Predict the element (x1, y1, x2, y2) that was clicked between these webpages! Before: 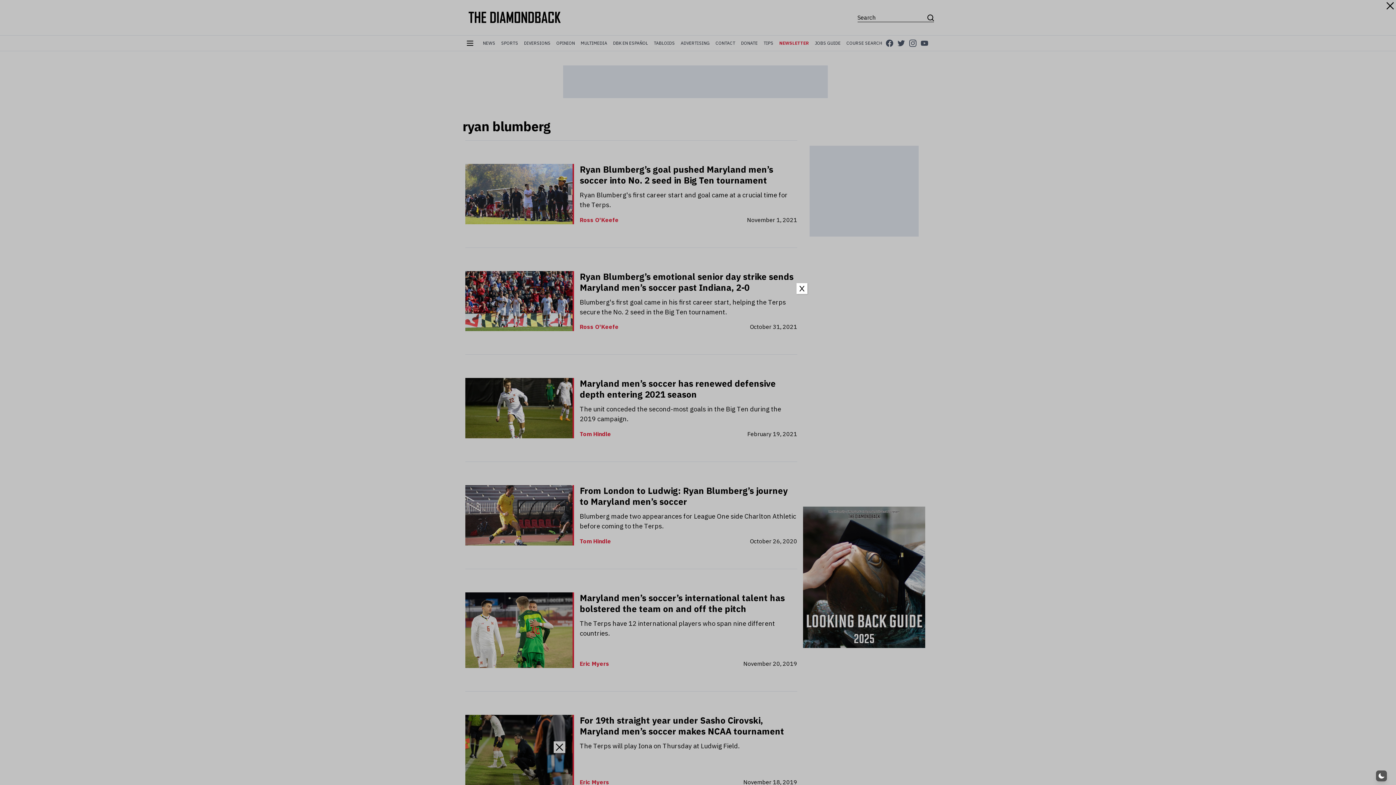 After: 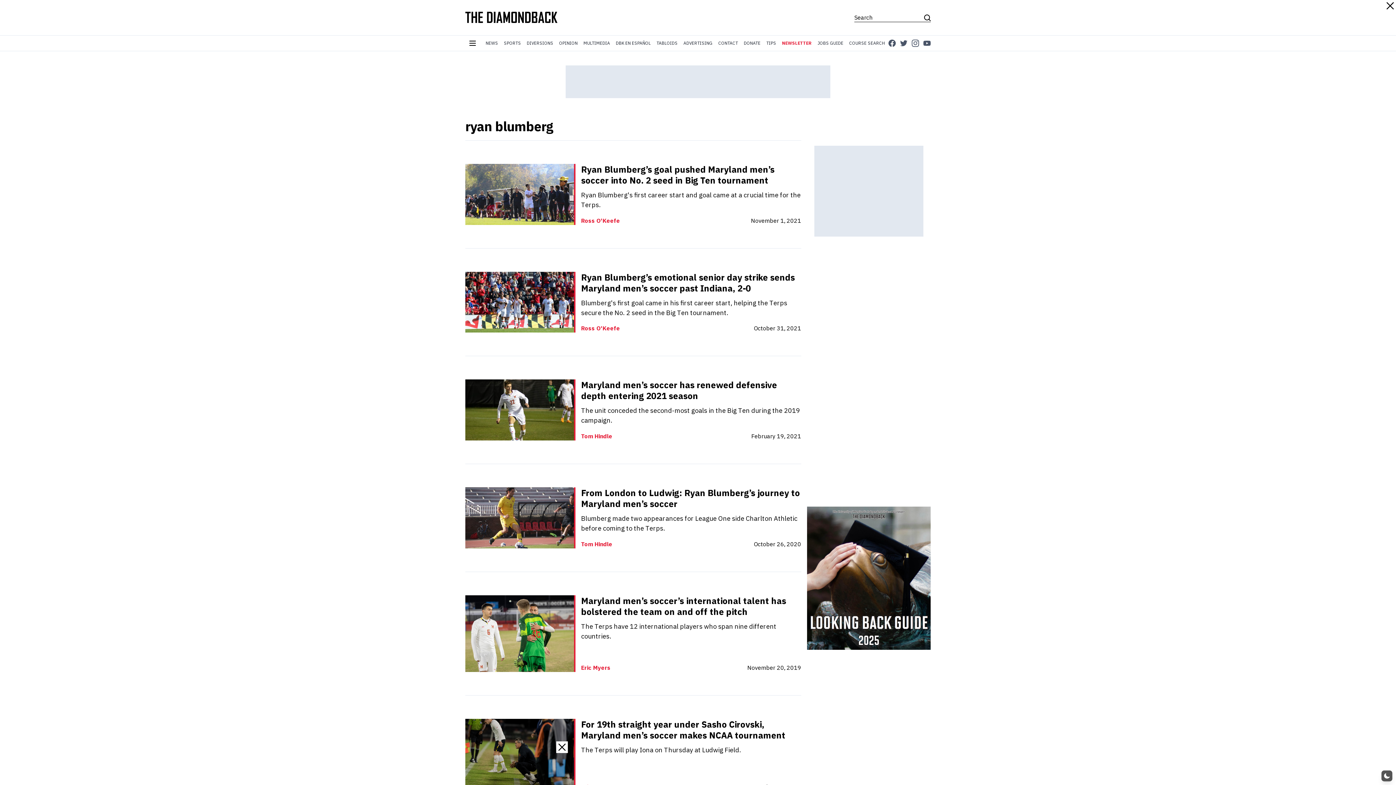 Action: bbox: (796, 283, 807, 294) label: Close